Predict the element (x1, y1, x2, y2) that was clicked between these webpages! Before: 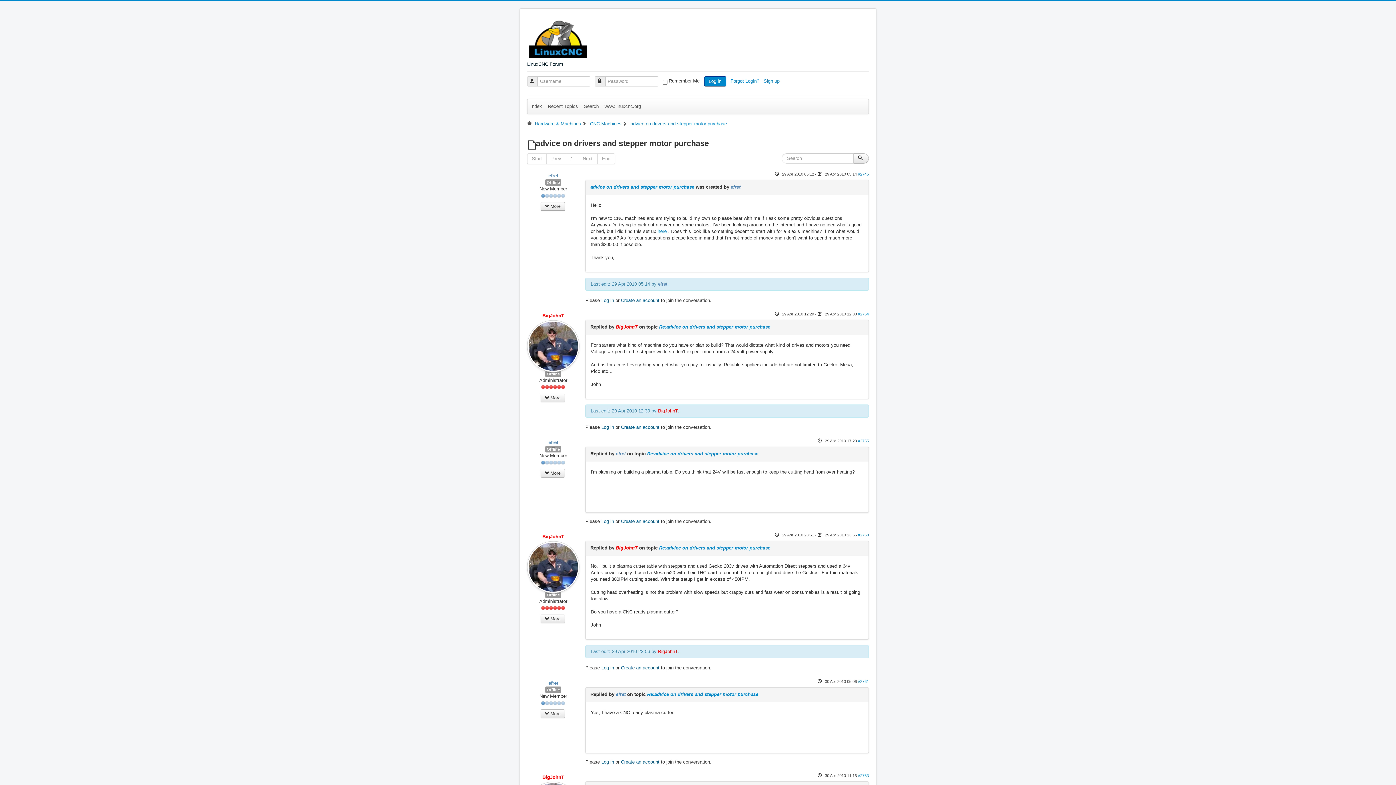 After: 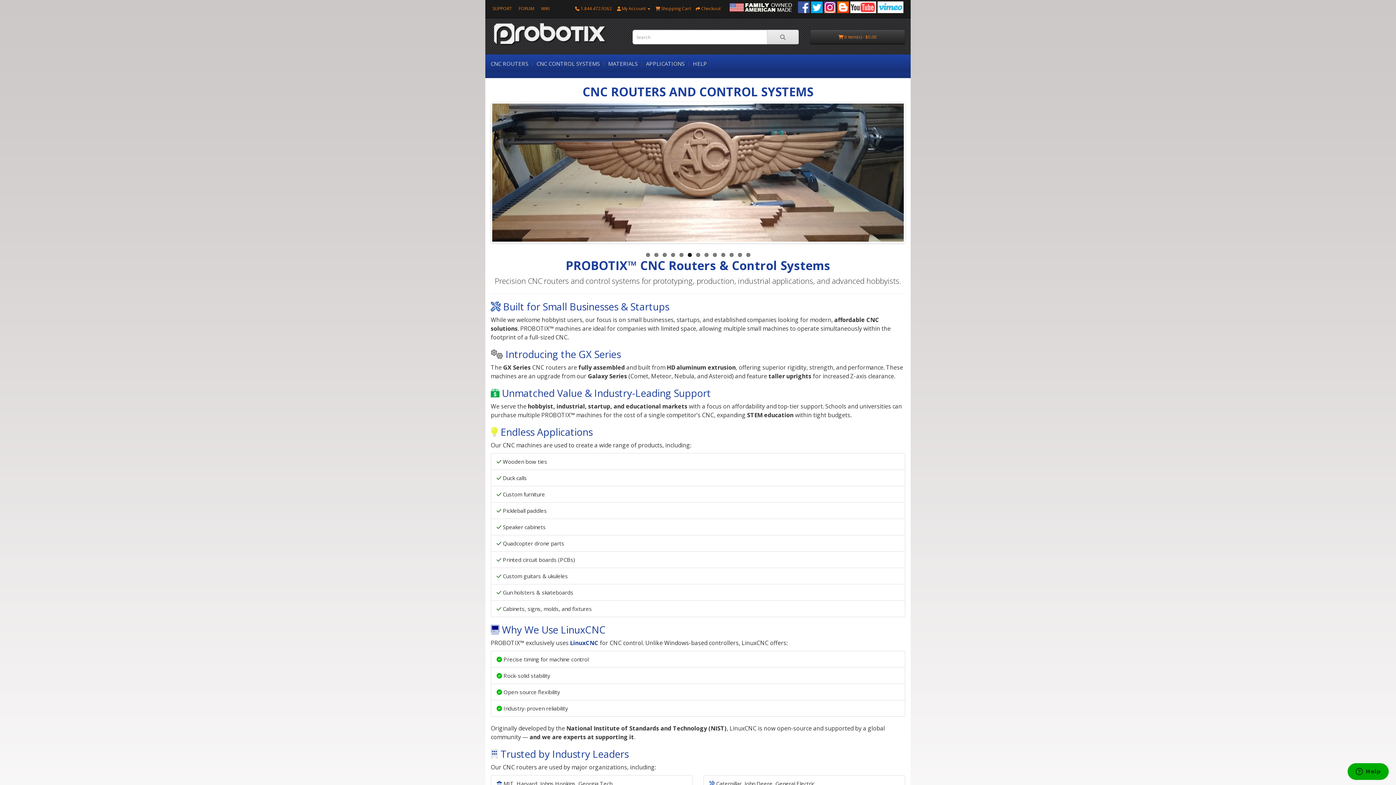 Action: bbox: (657, 228, 666, 234) label: here